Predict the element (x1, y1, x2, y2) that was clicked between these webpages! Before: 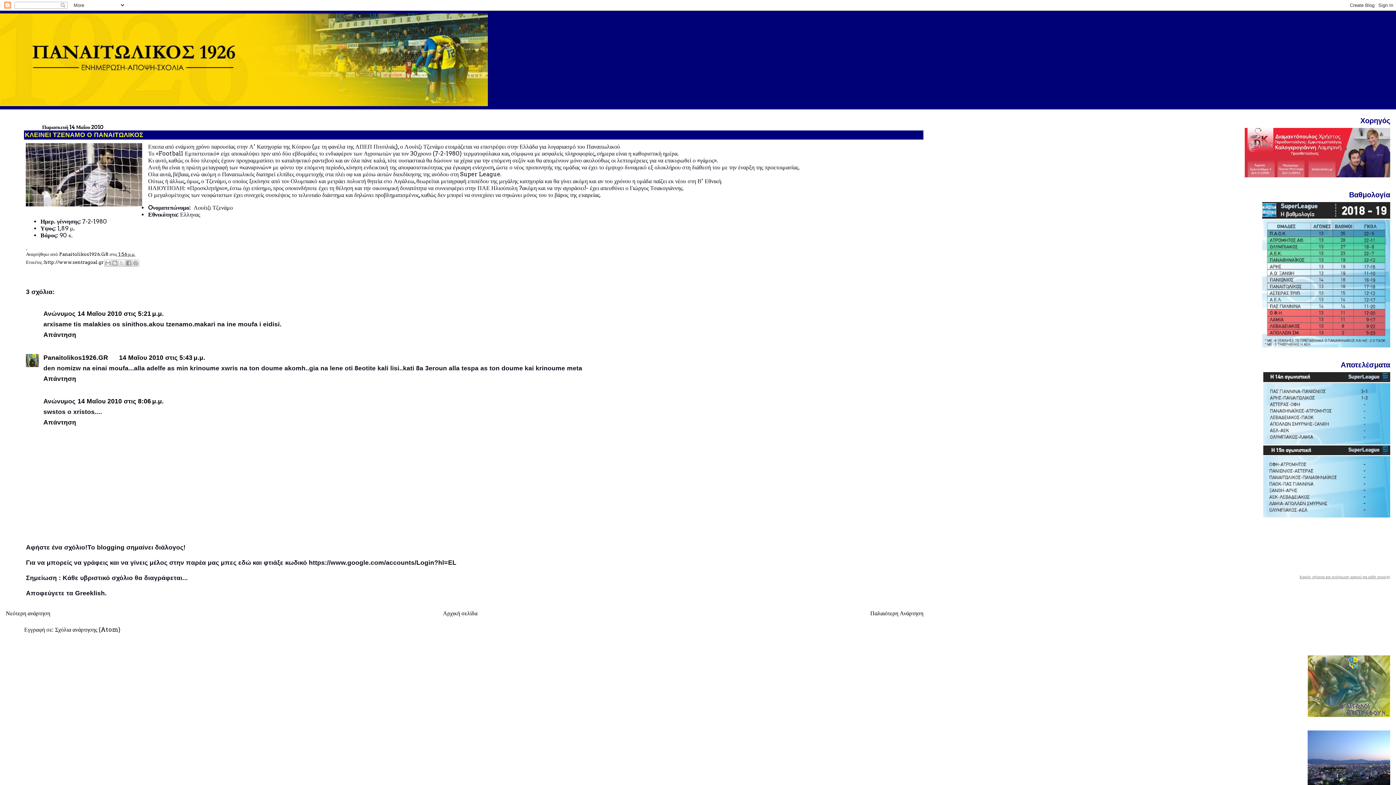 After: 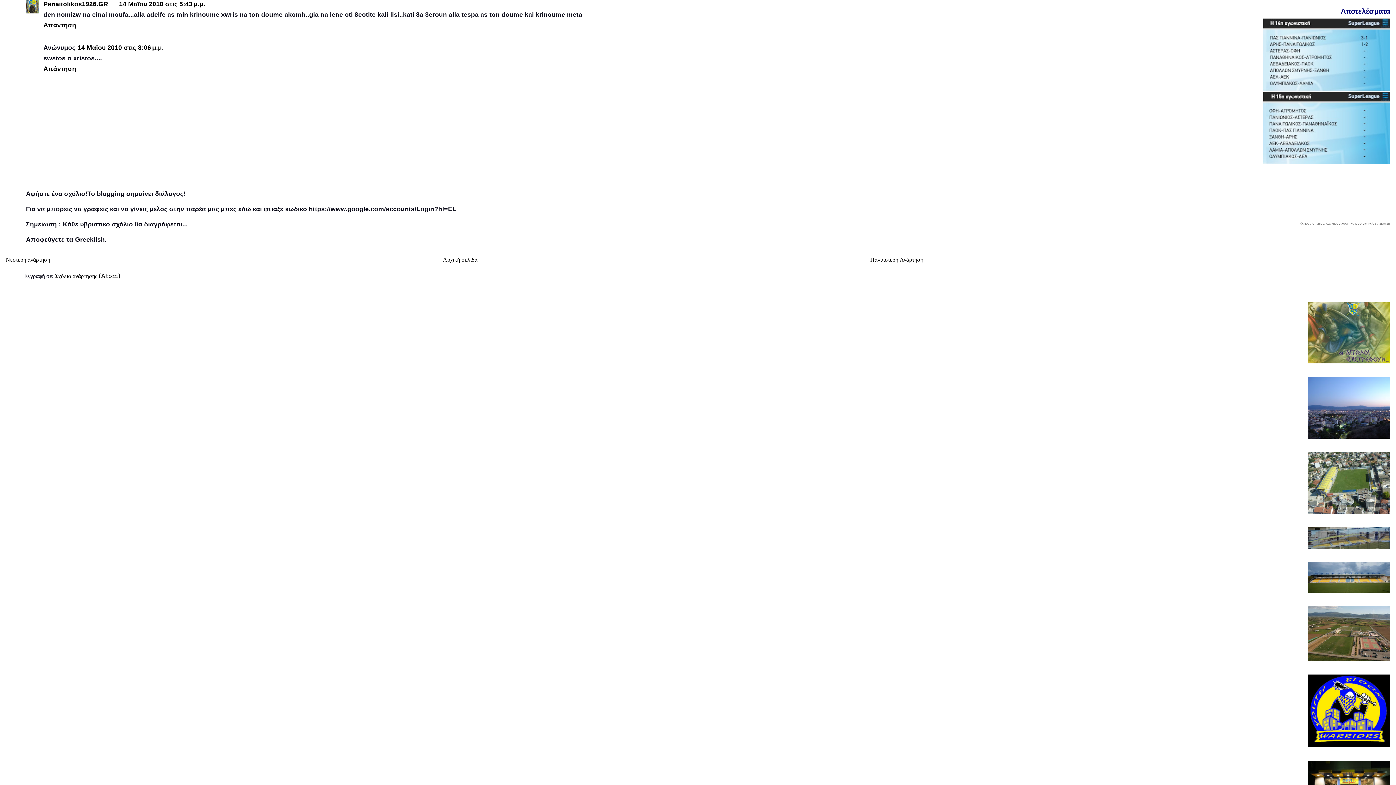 Action: label: 14 Μαΐου 2010 στις 5:43 μ.μ. bbox: (119, 354, 205, 361)